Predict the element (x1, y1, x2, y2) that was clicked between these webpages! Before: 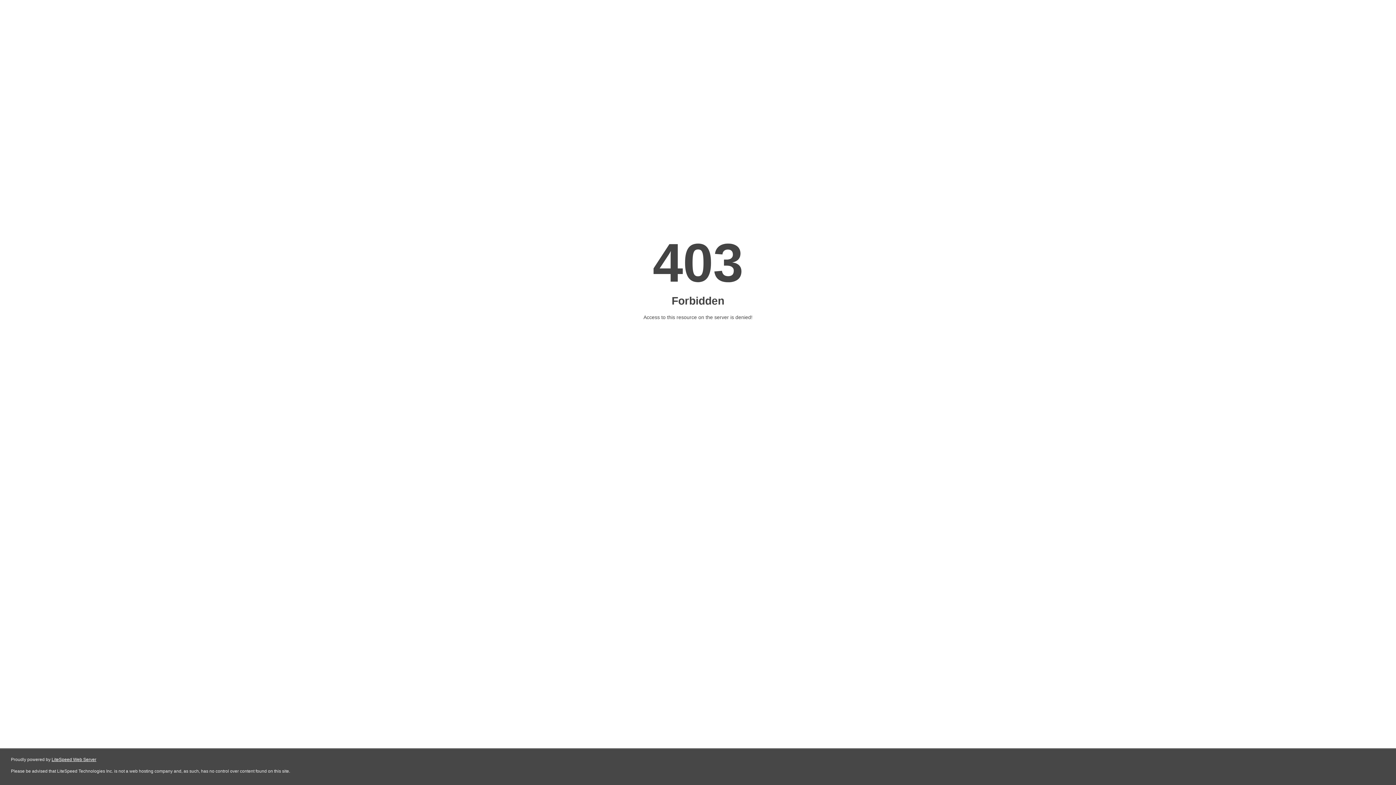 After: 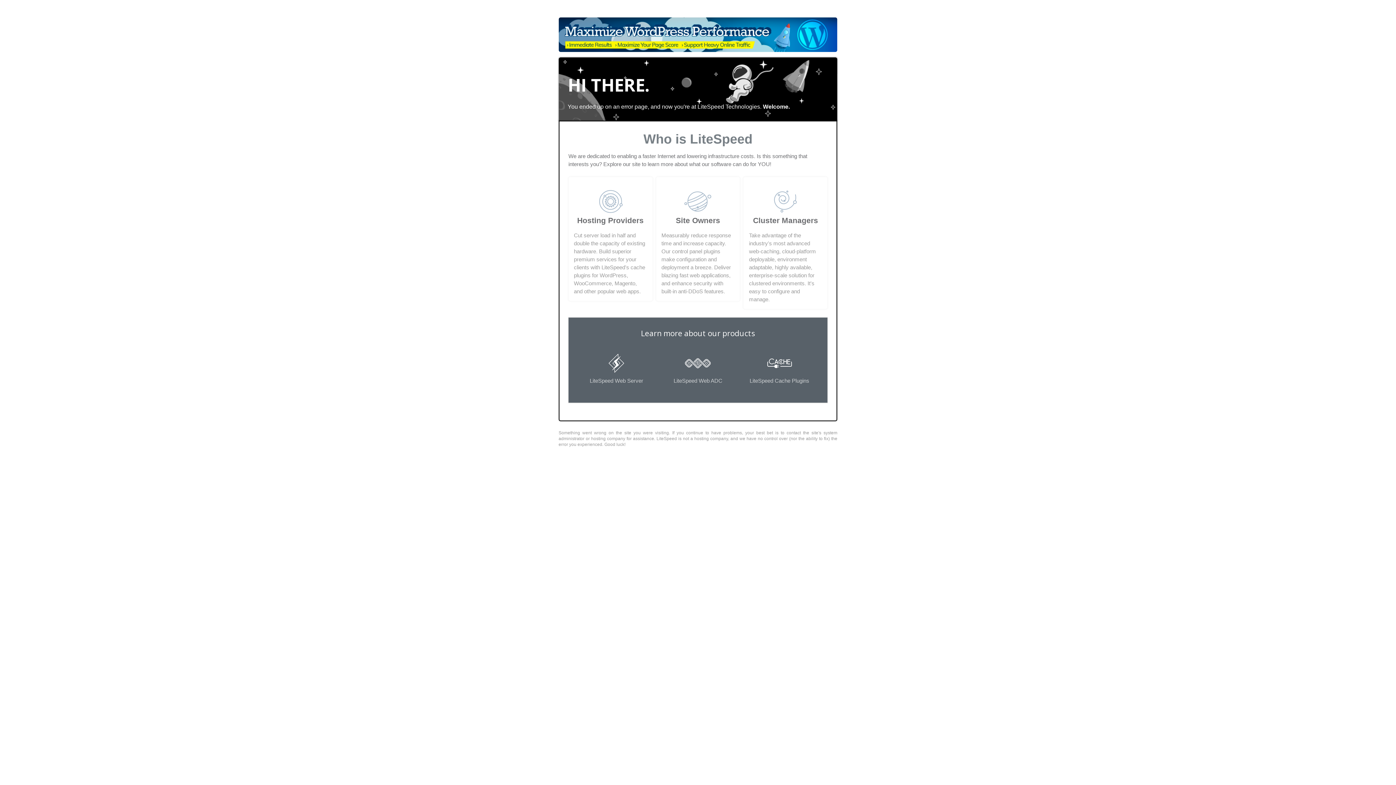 Action: label: LiteSpeed Web Server bbox: (51, 757, 96, 762)